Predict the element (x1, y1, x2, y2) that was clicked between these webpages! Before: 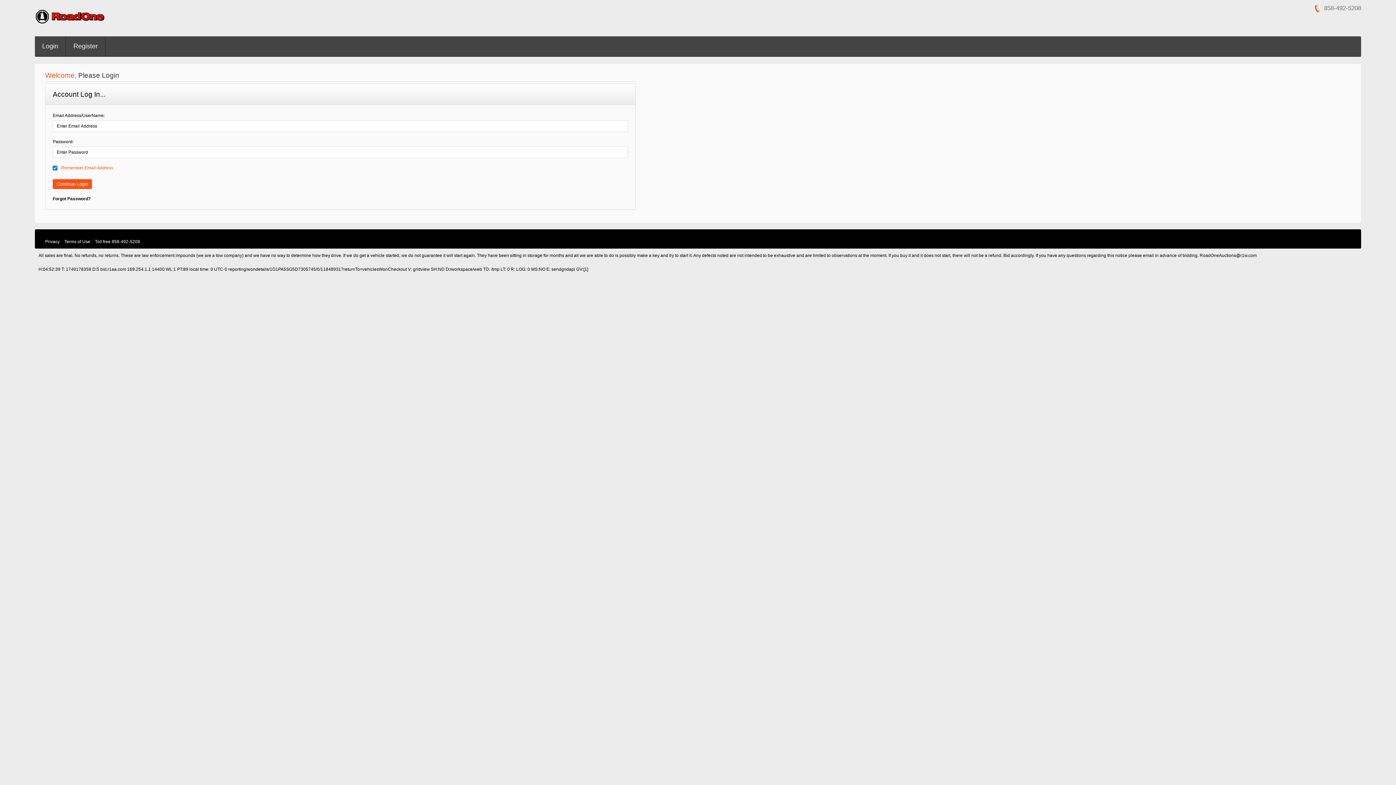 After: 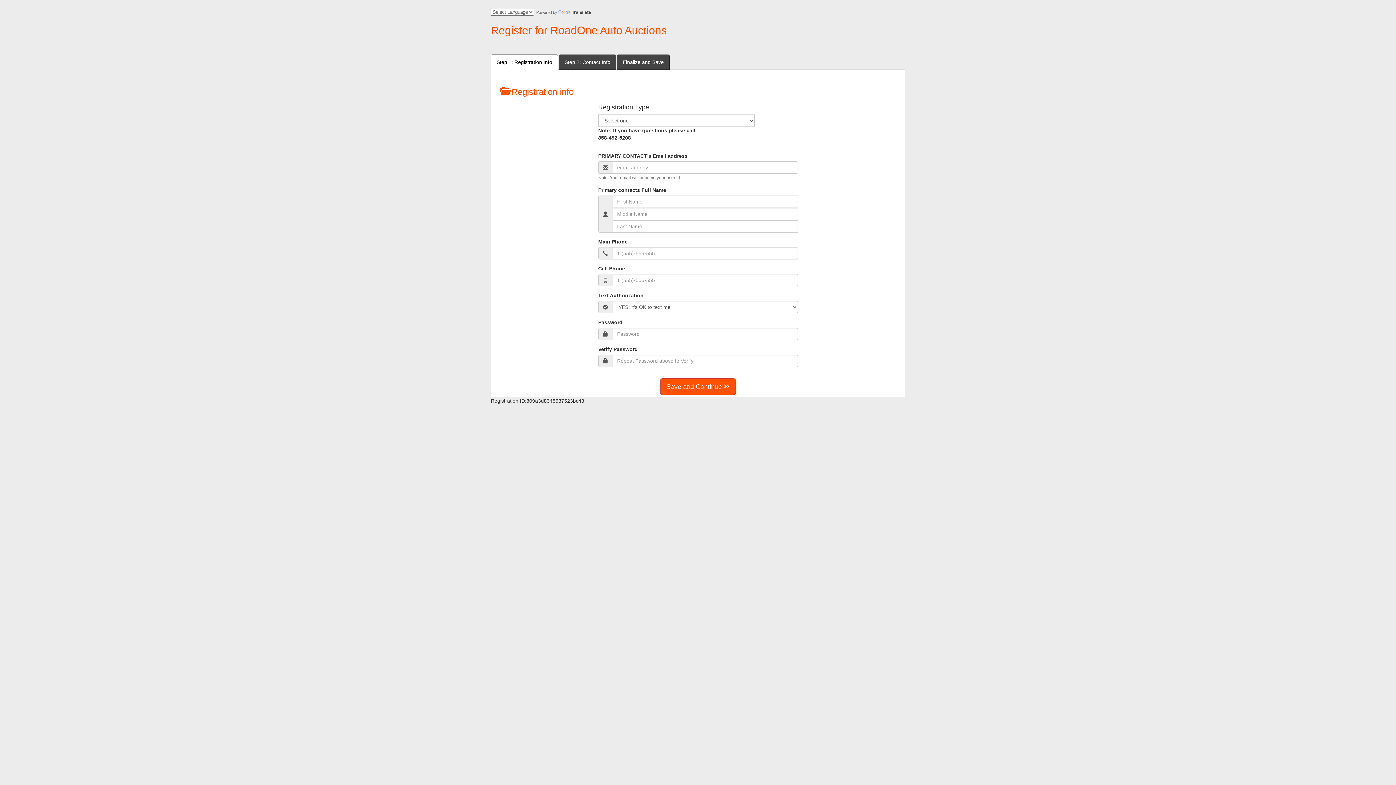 Action: bbox: (66, 36, 105, 56) label: Register